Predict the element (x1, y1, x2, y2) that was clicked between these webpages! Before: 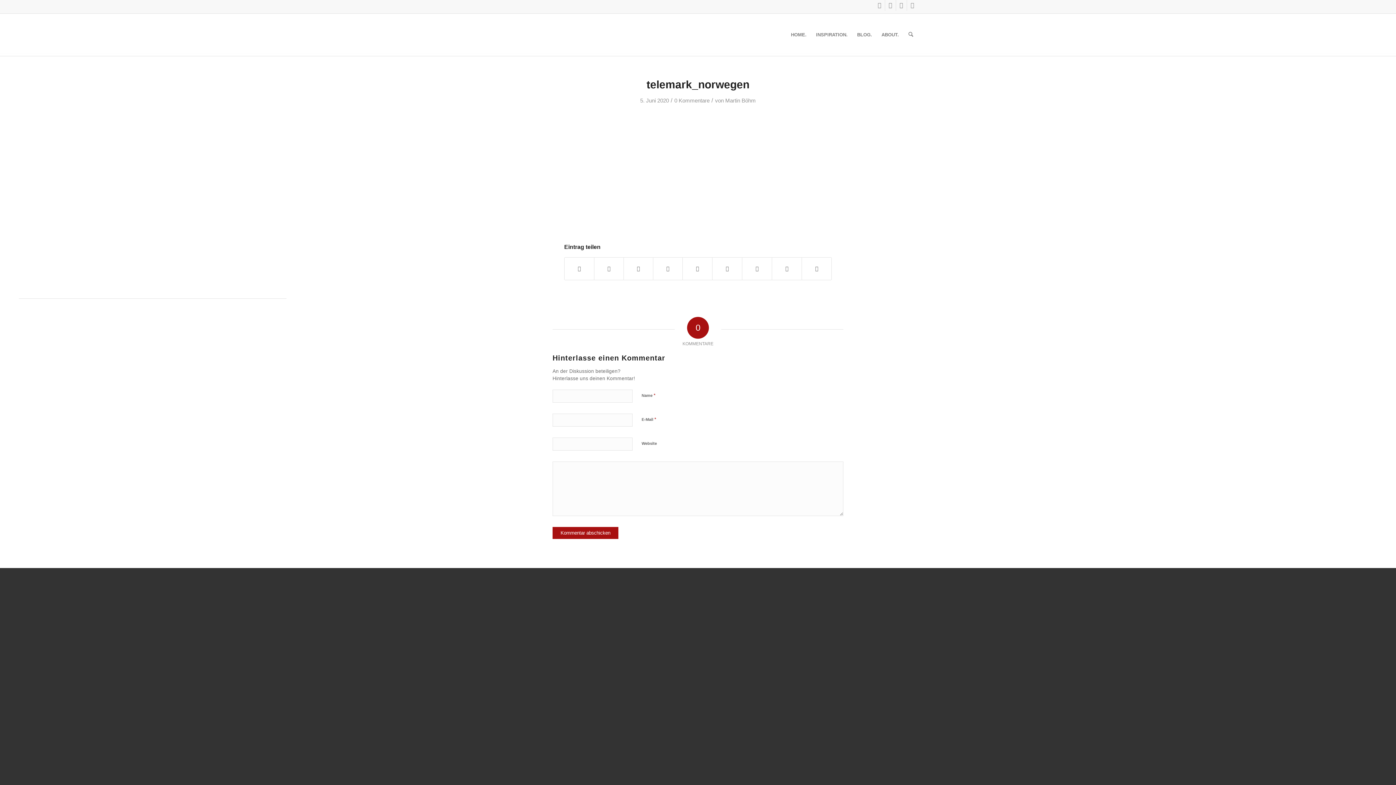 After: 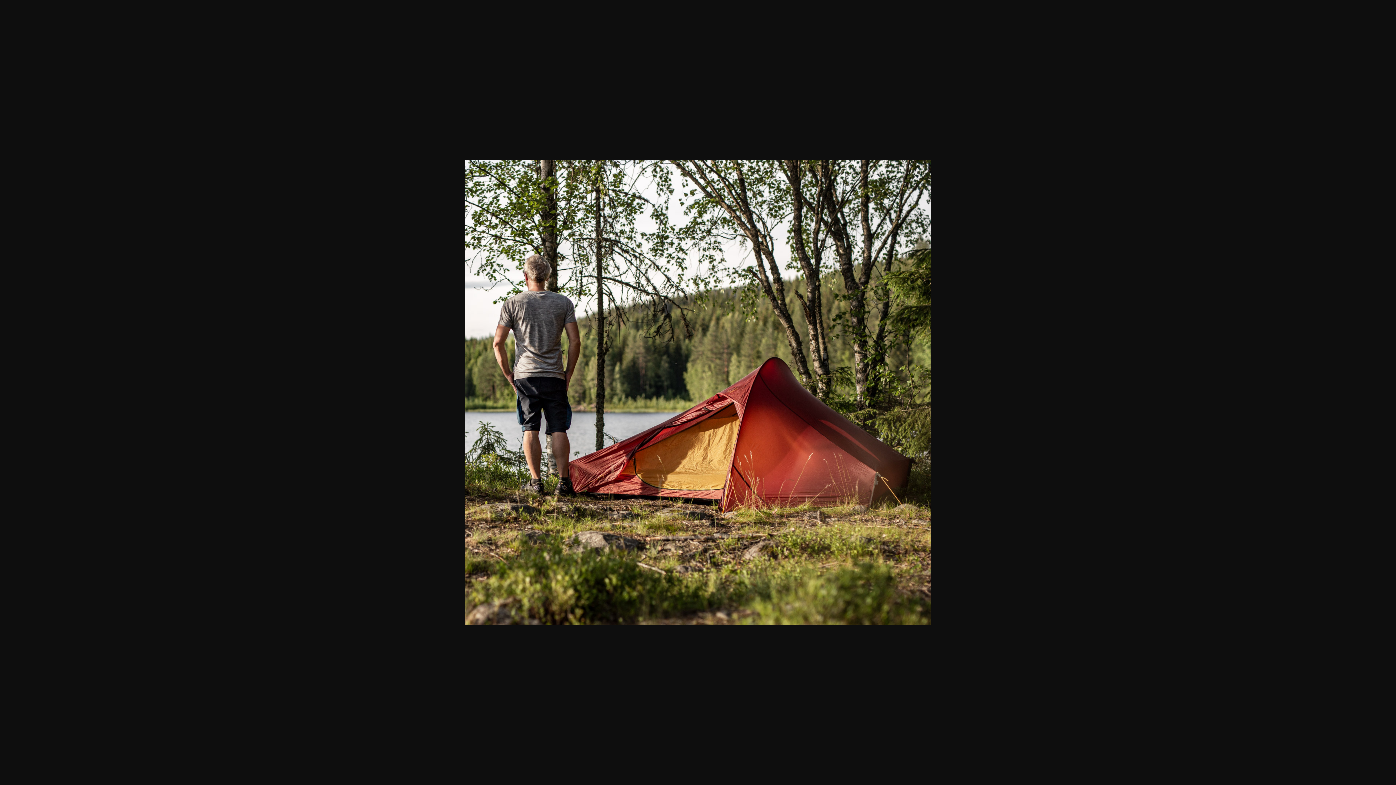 Action: bbox: (564, 218, 673, 225)